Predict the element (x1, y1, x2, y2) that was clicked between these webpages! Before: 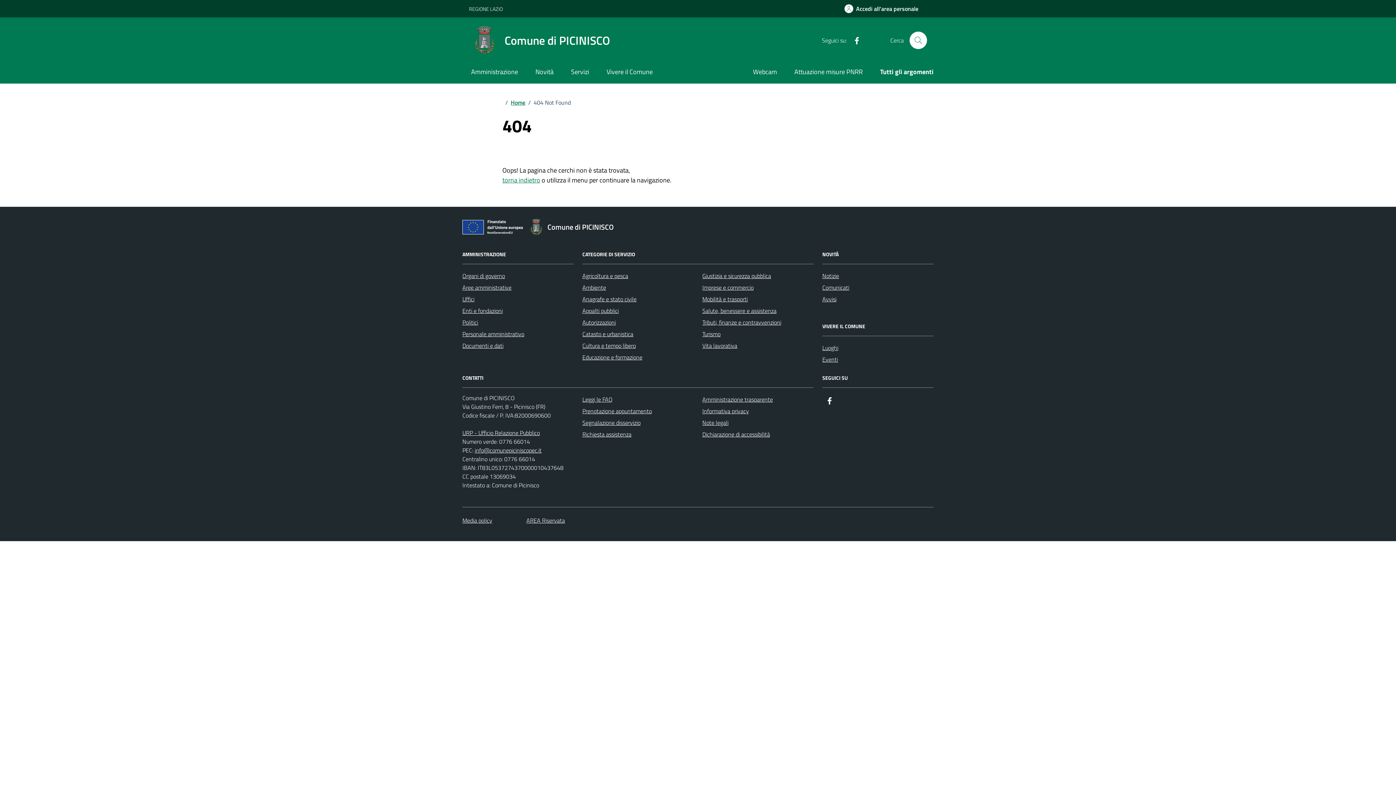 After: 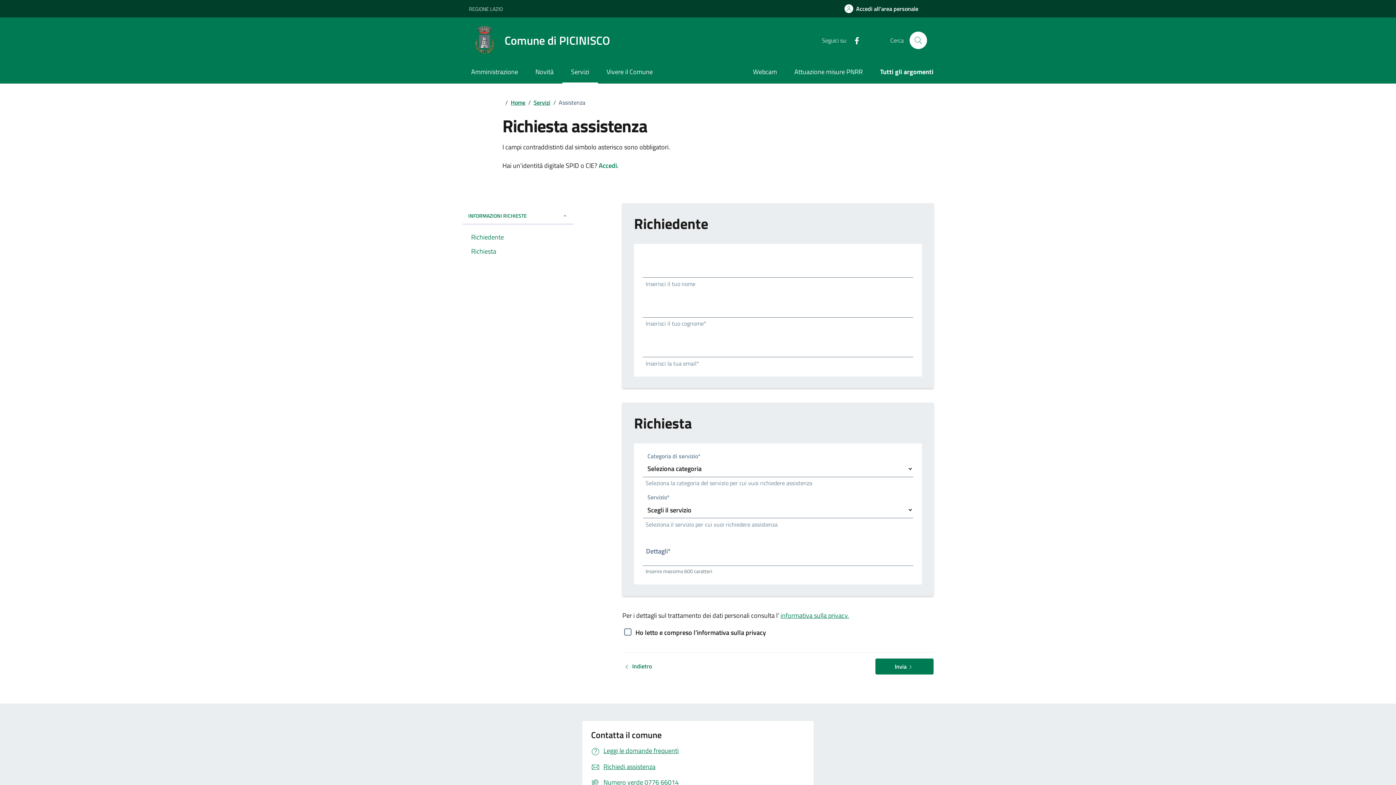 Action: bbox: (582, 428, 631, 440) label: Richiesta assistenza